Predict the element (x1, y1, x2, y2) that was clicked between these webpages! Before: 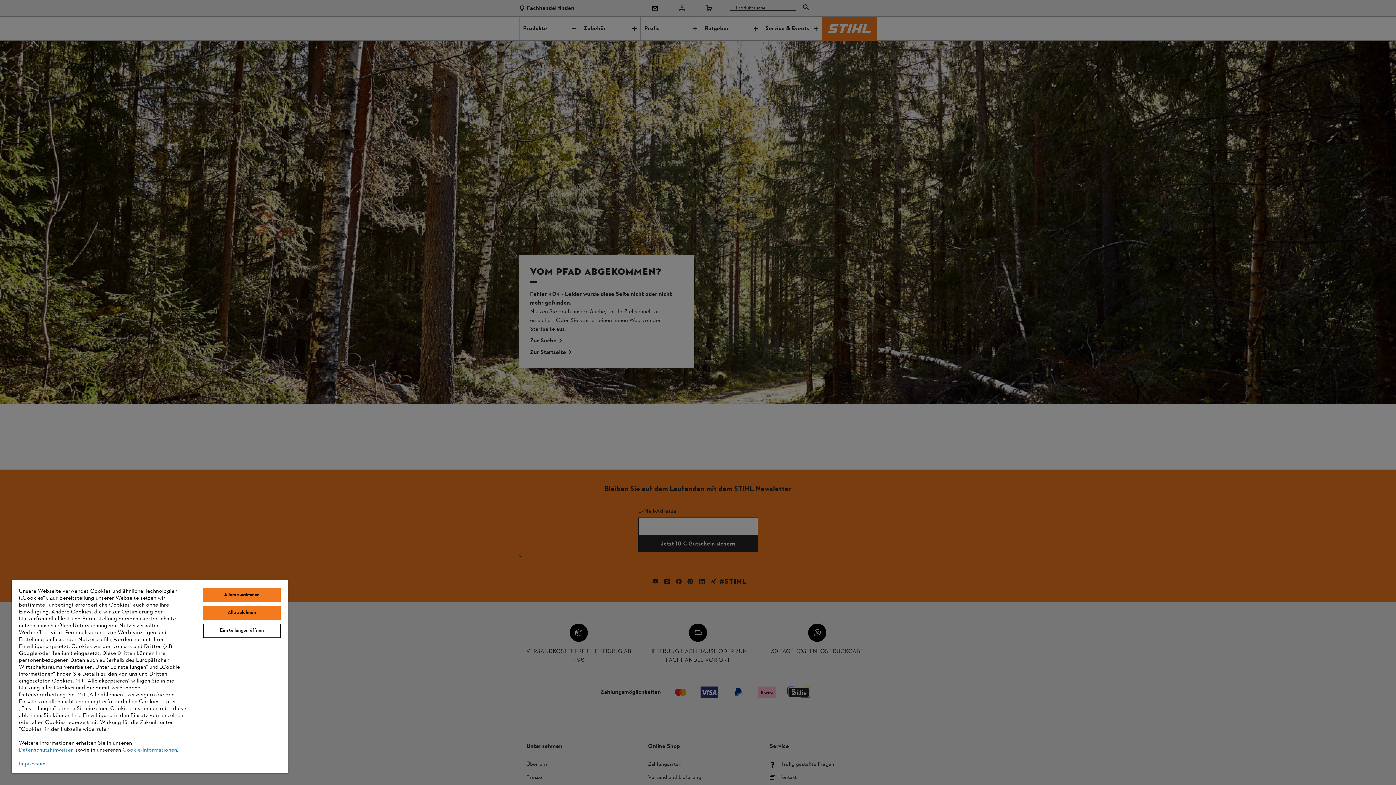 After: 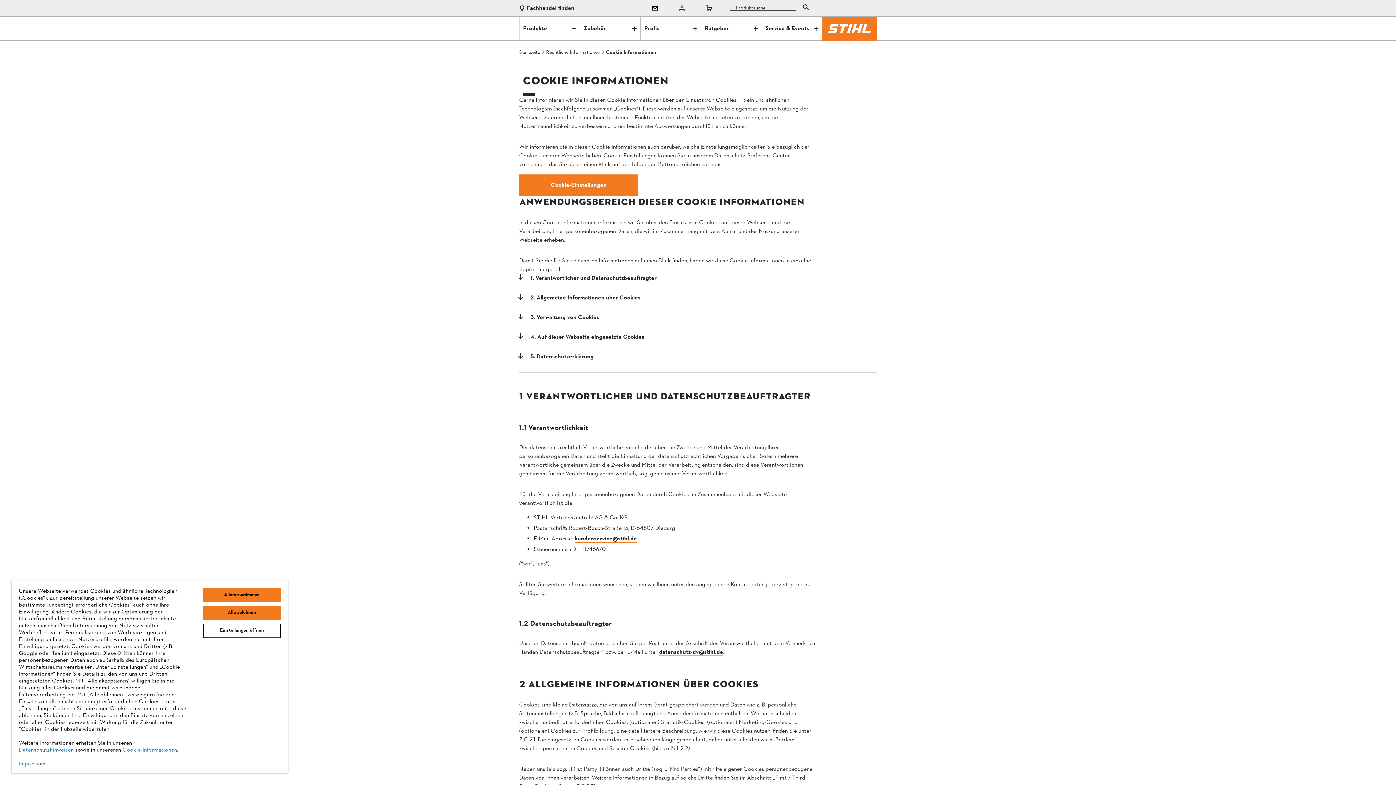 Action: bbox: (122, 746, 177, 754) label: Cookie-Informationen